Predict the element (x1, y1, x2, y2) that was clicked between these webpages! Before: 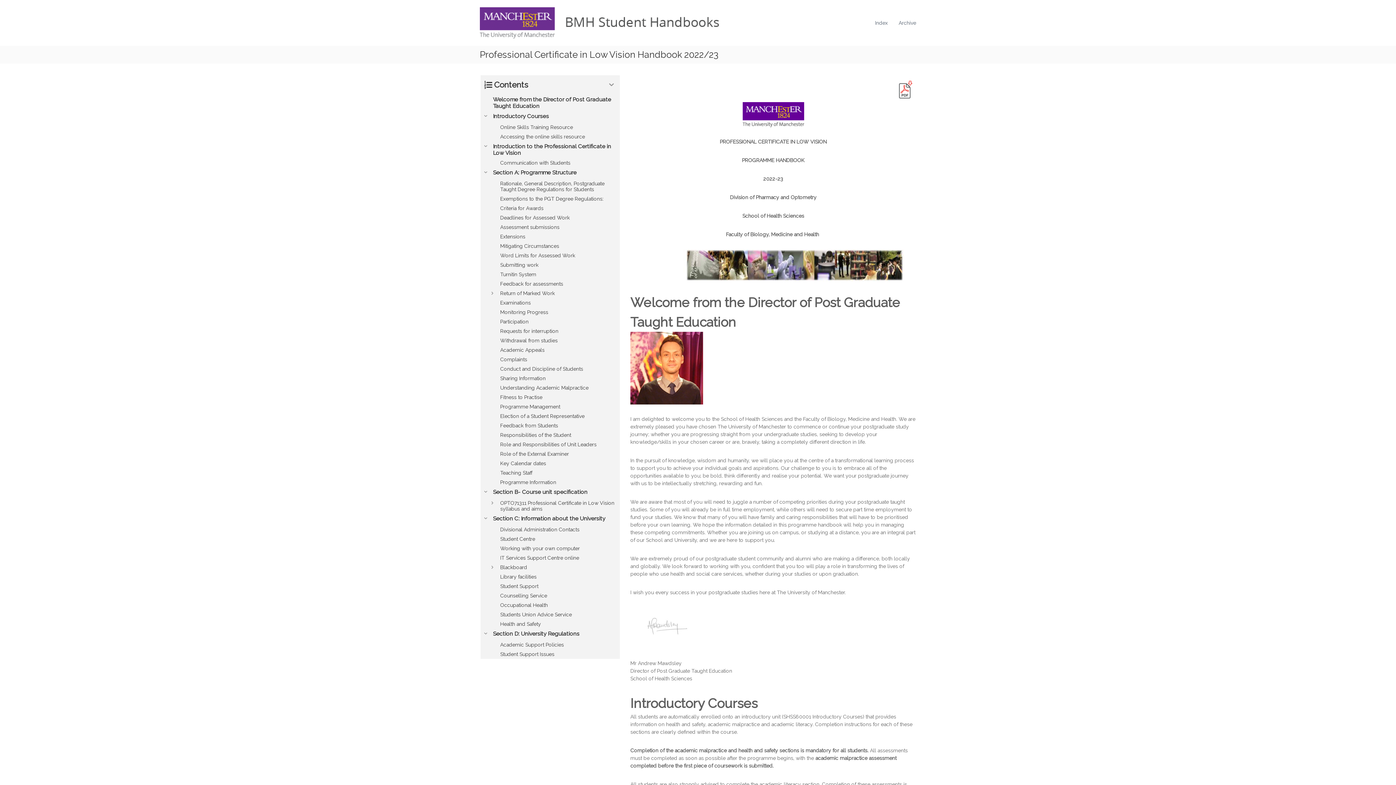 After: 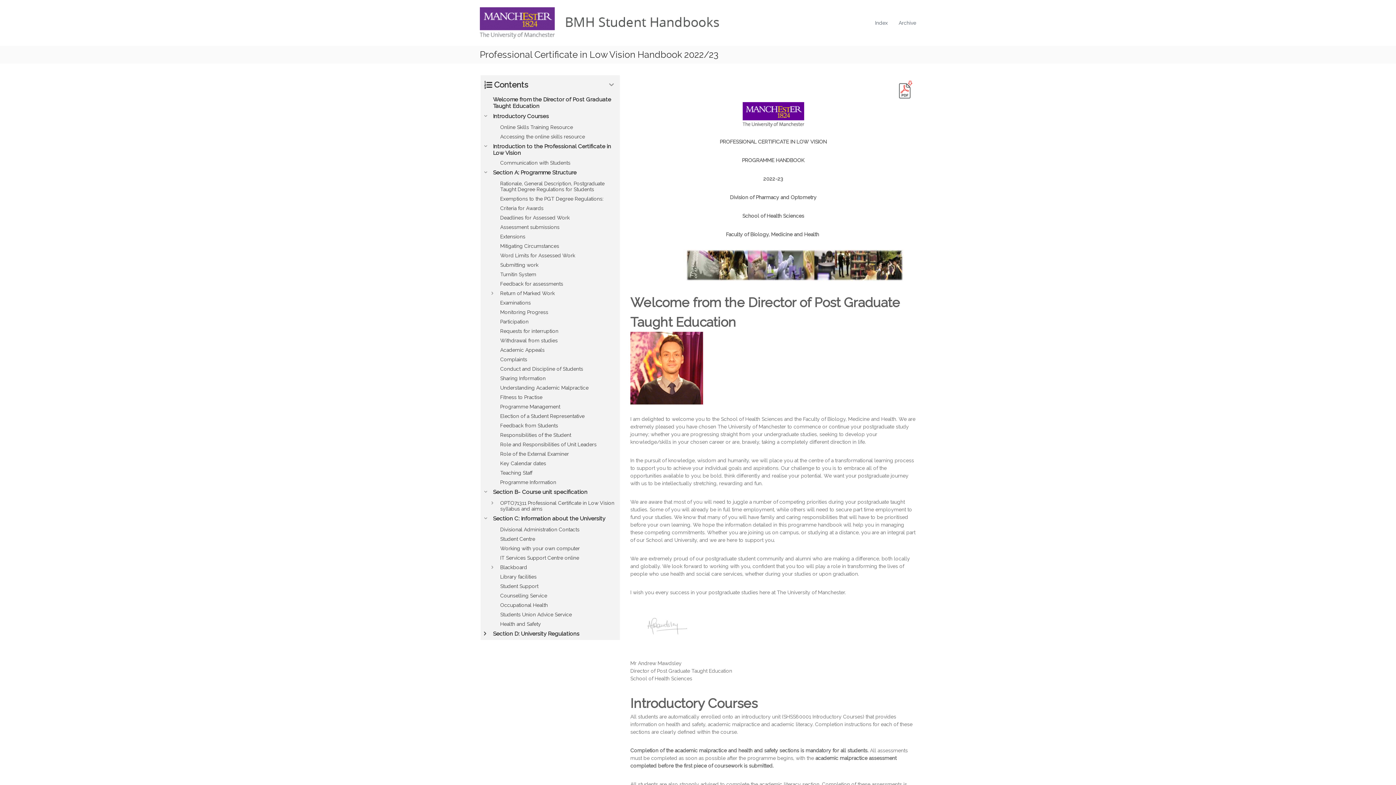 Action: label: Expand or collapse bbox: (480, 629, 490, 638)